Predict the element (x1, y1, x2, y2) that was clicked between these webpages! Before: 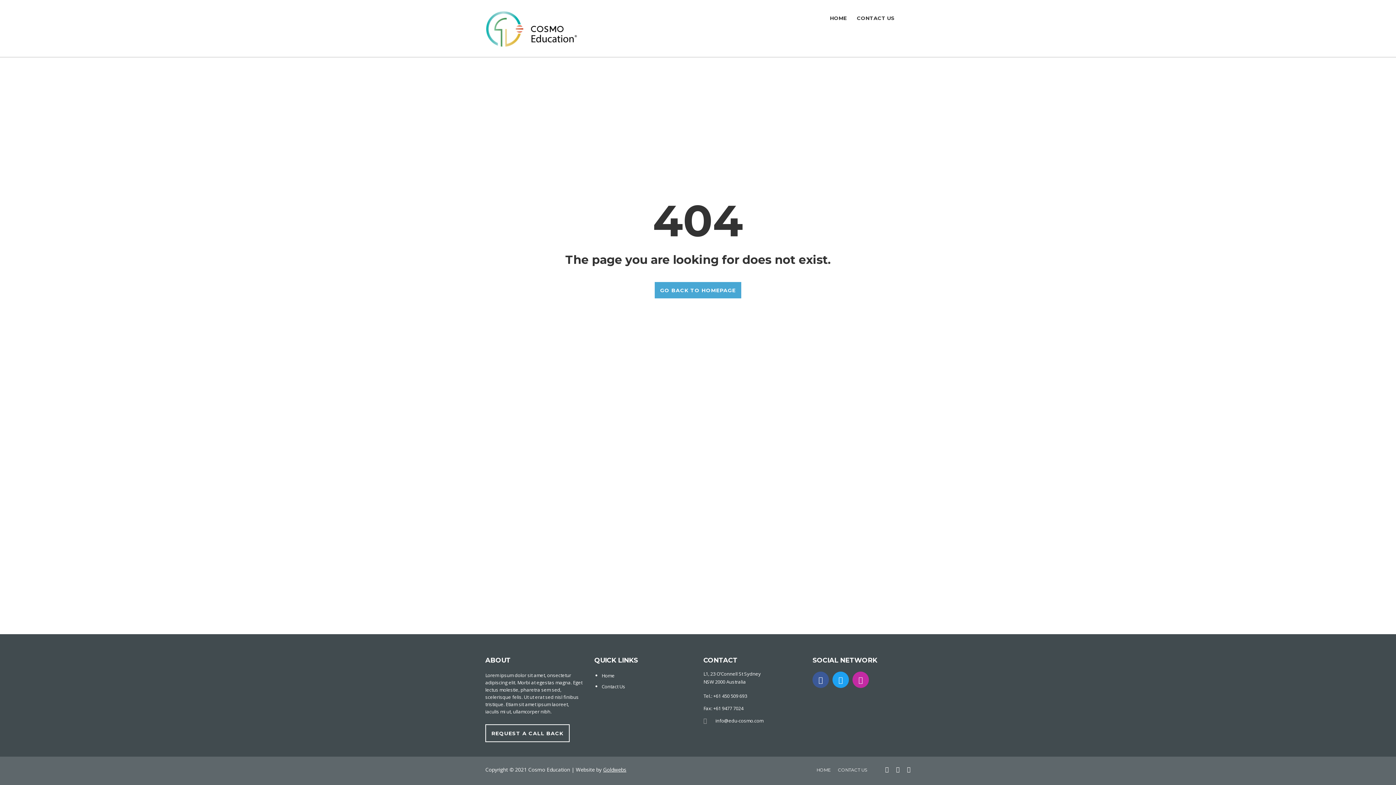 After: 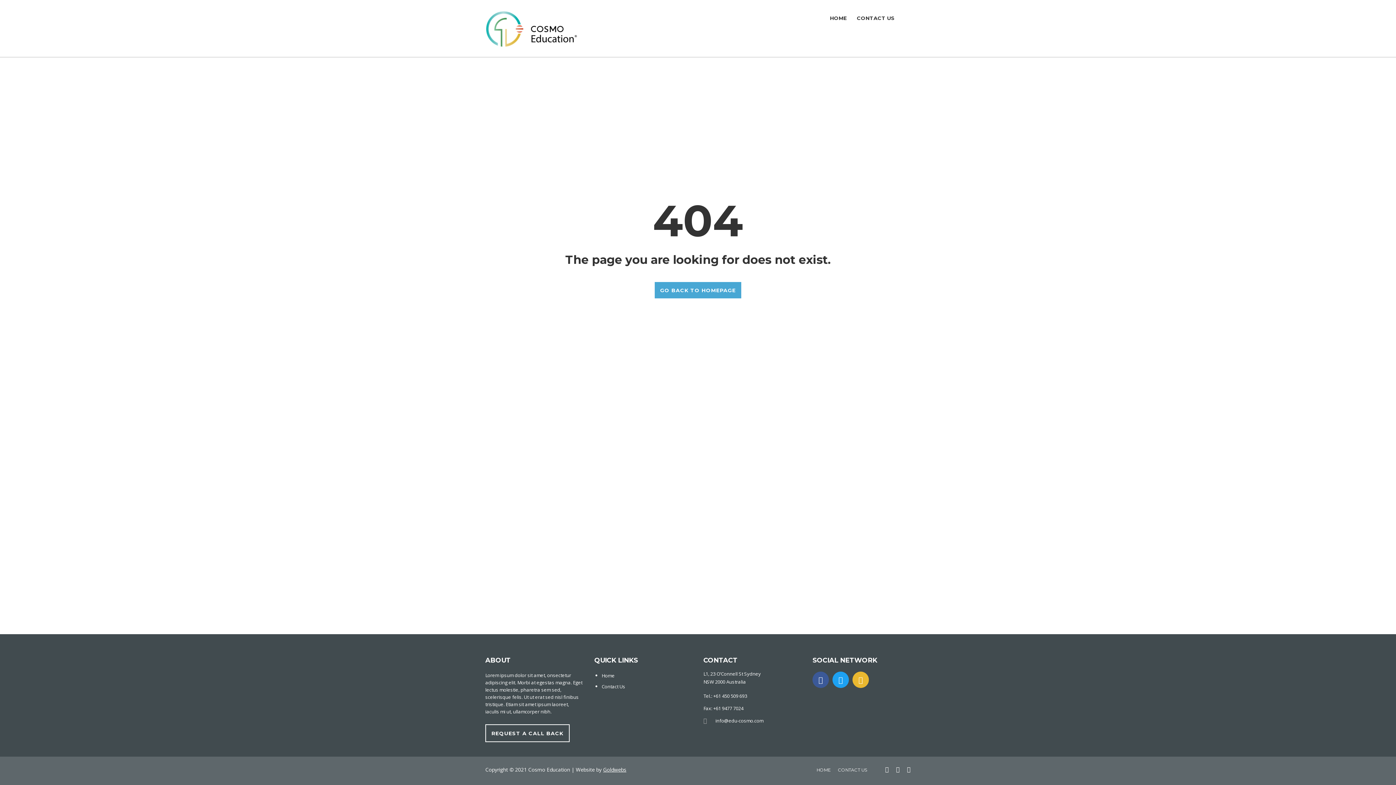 Action: bbox: (852, 672, 869, 688)